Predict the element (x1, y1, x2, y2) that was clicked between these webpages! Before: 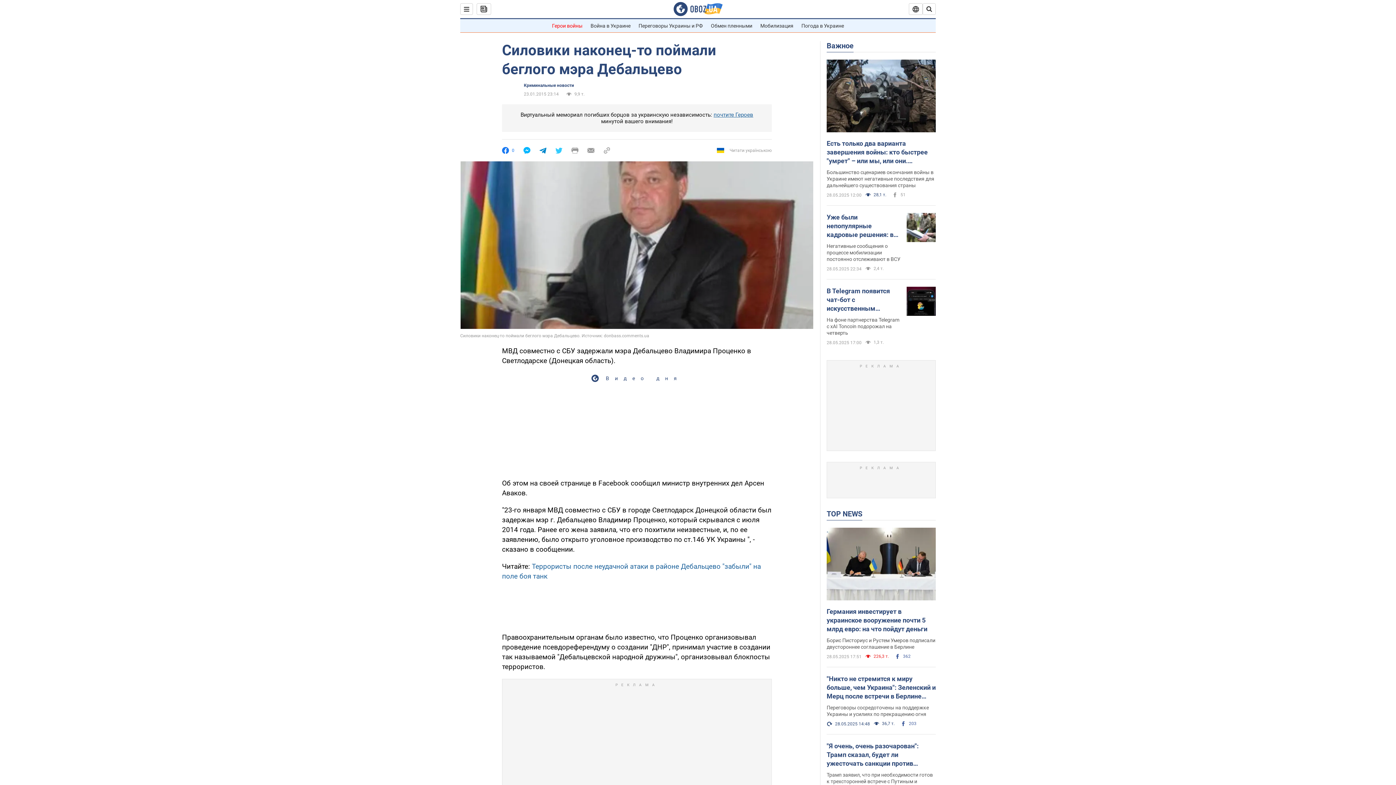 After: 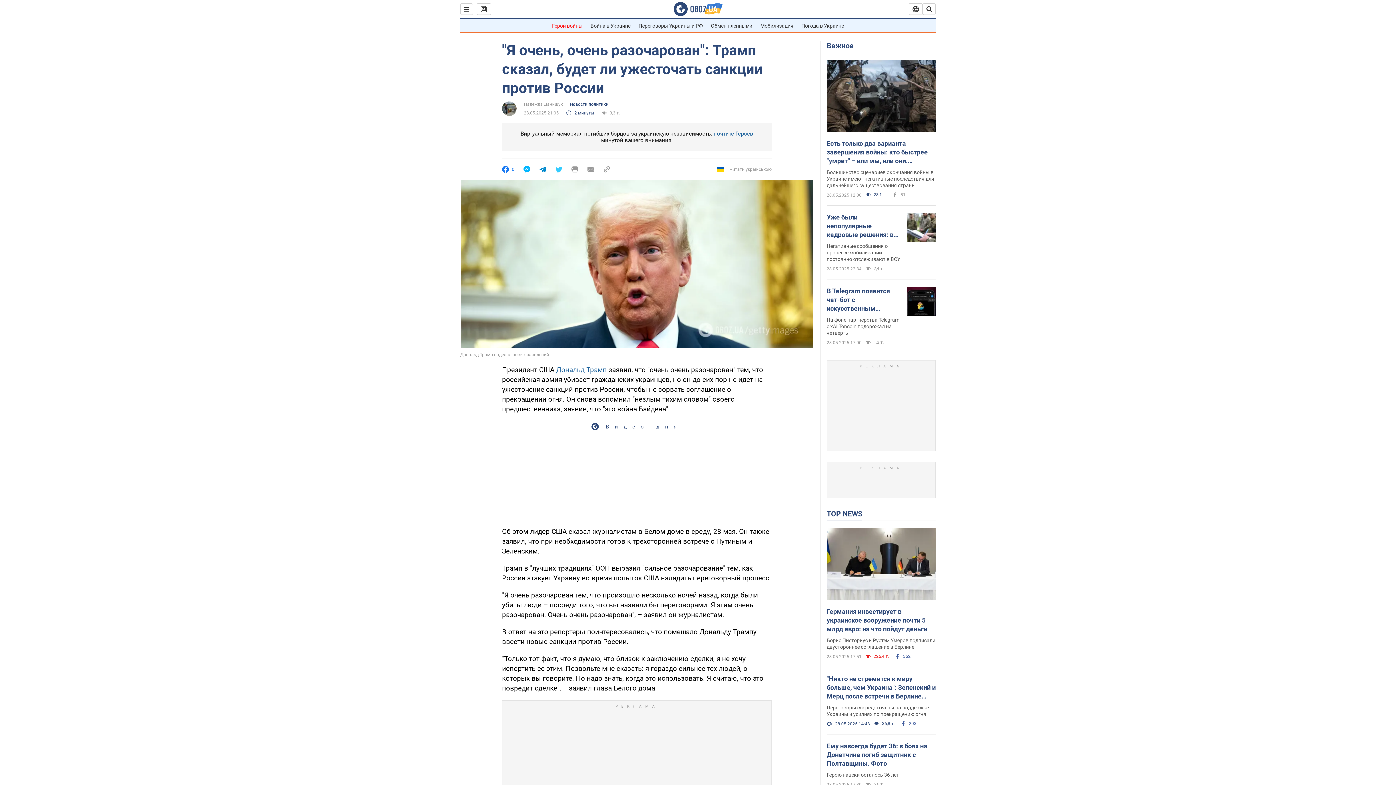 Action: label: "Я очень, очень разочарован": Трамп сказал, будет ли ужесточать санкции против России bbox: (826, 742, 936, 768)